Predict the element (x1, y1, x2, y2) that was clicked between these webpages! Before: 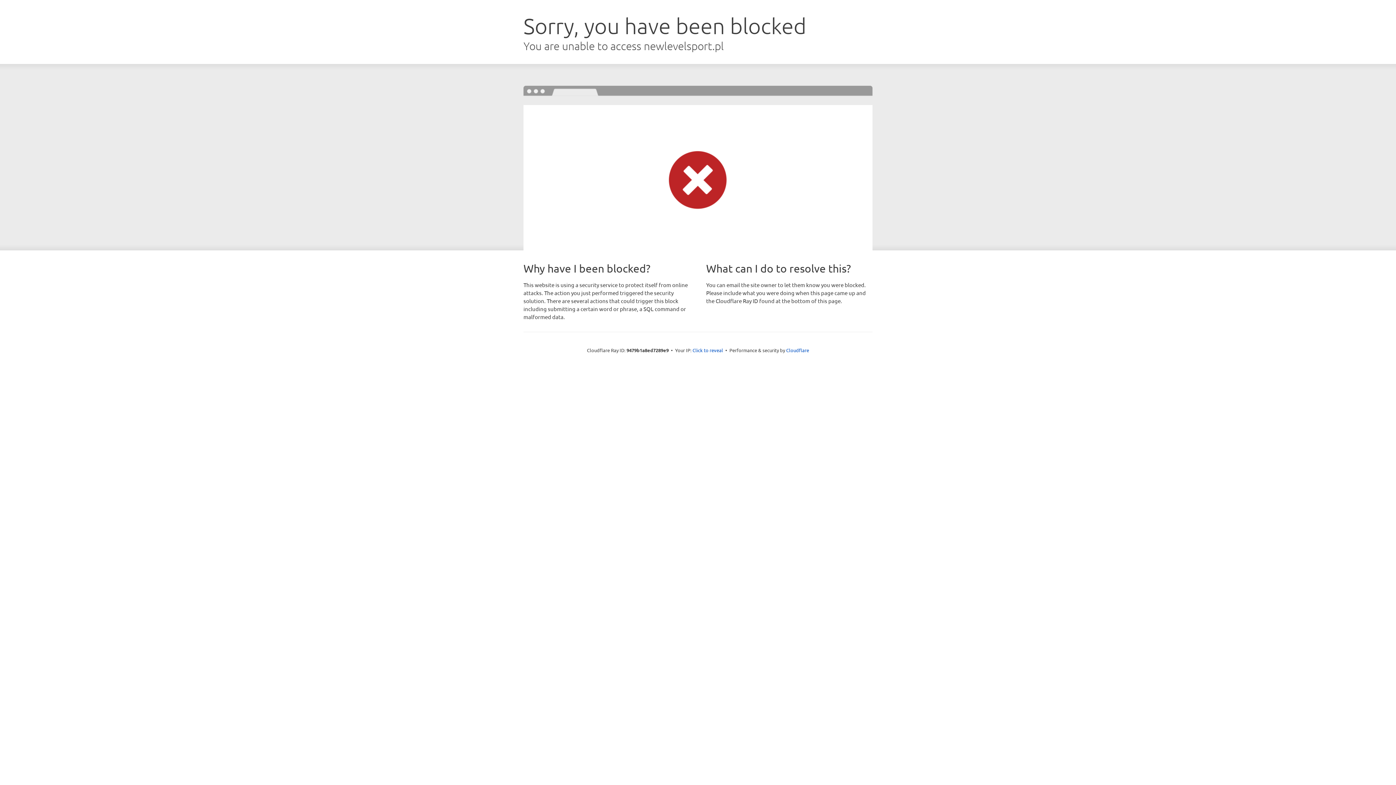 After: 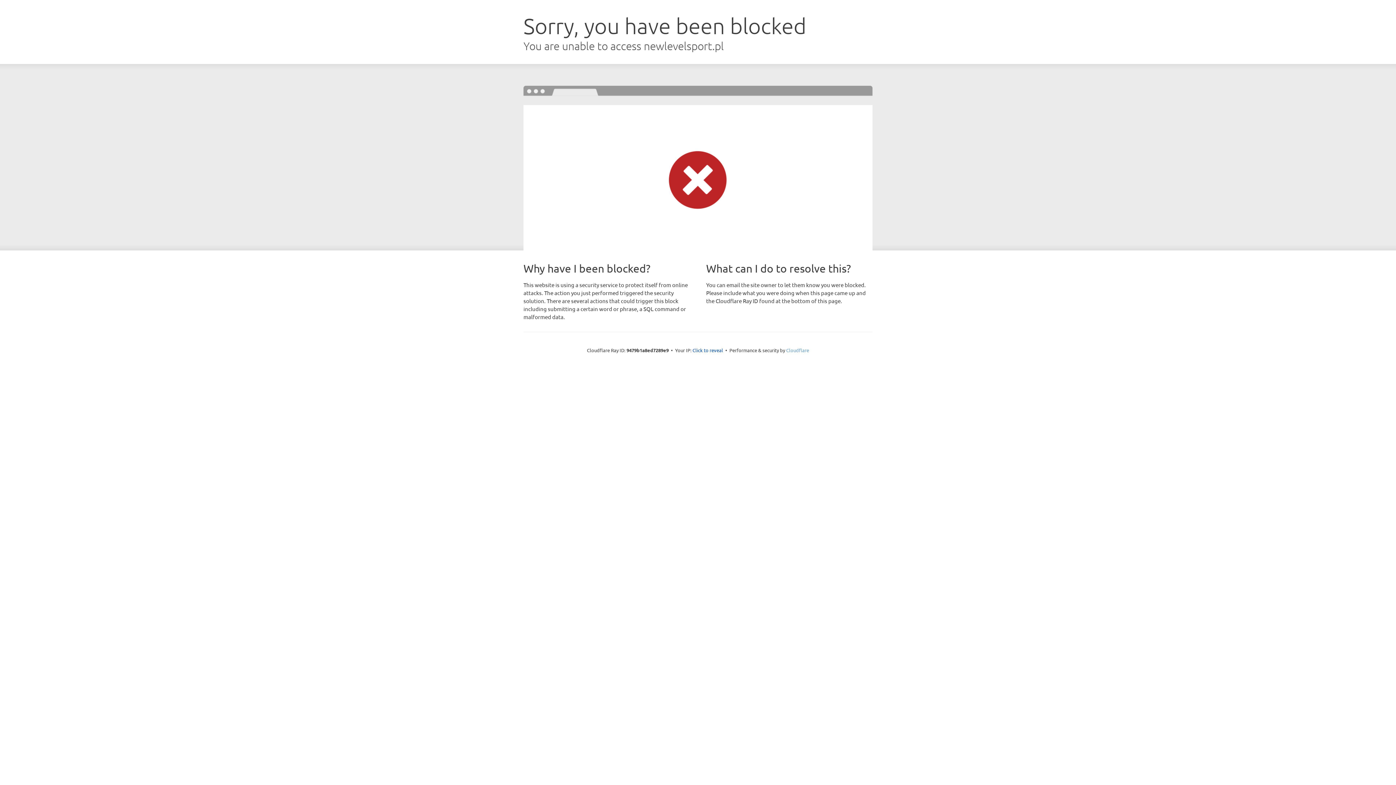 Action: bbox: (786, 347, 809, 353) label: Cloudflare